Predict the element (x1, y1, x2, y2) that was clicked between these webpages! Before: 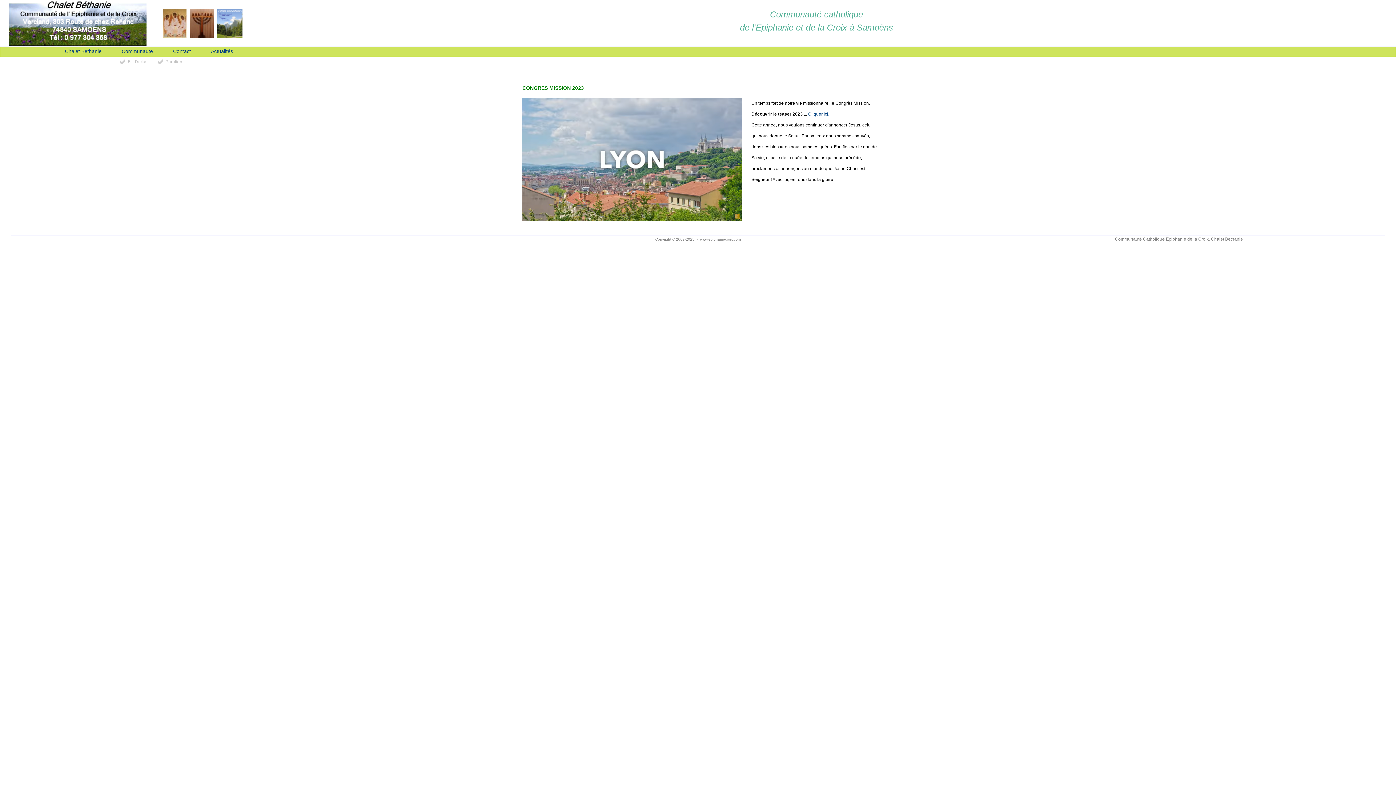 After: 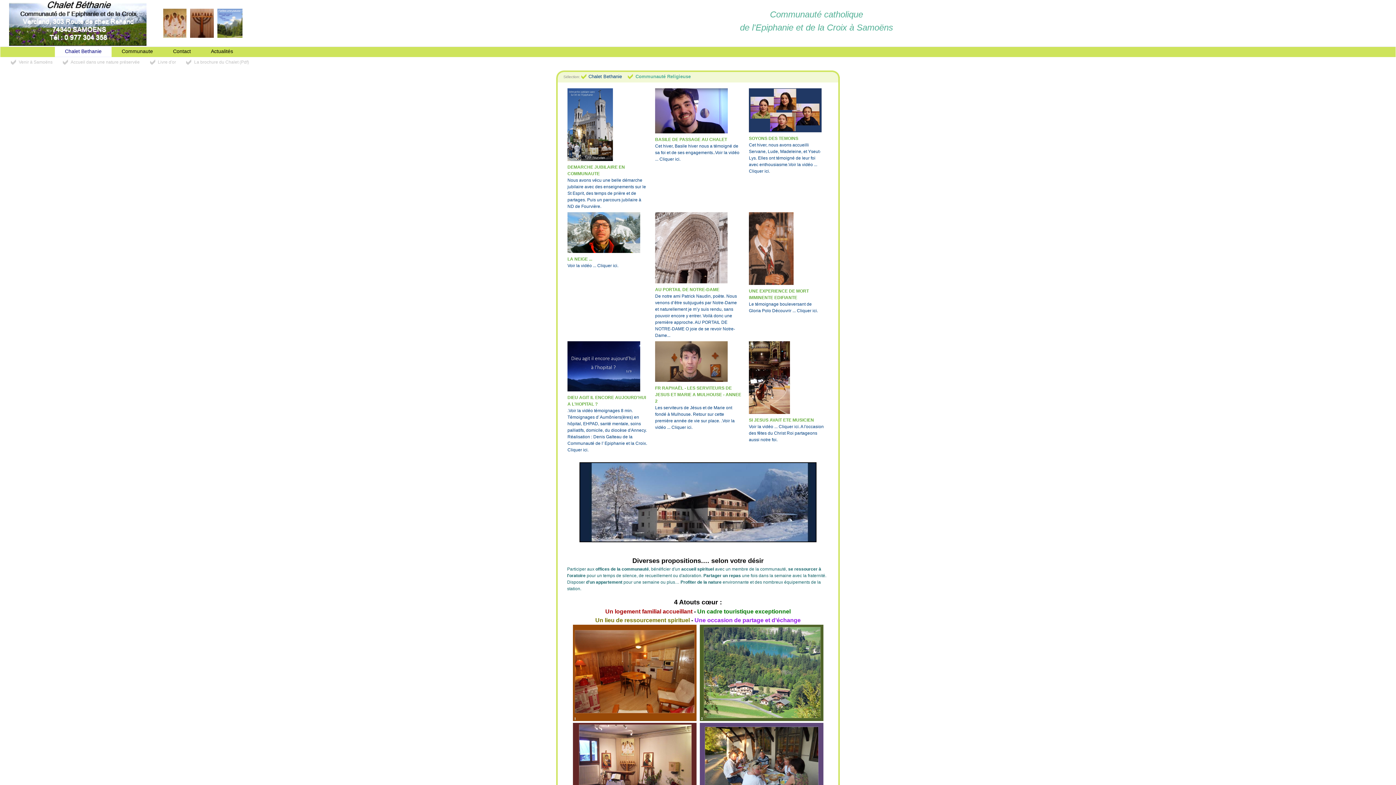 Action: label: www.epiphaniecroix.com bbox: (700, 237, 740, 241)